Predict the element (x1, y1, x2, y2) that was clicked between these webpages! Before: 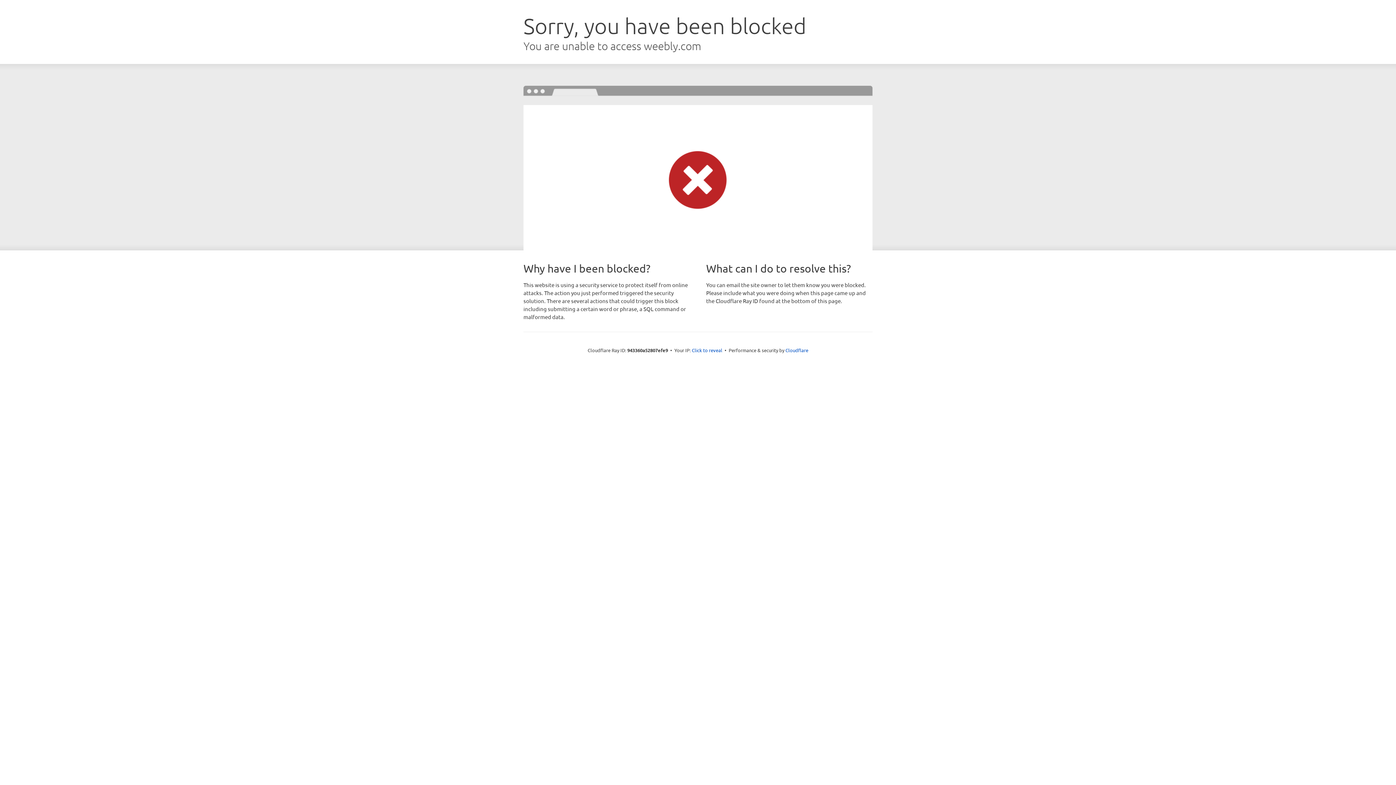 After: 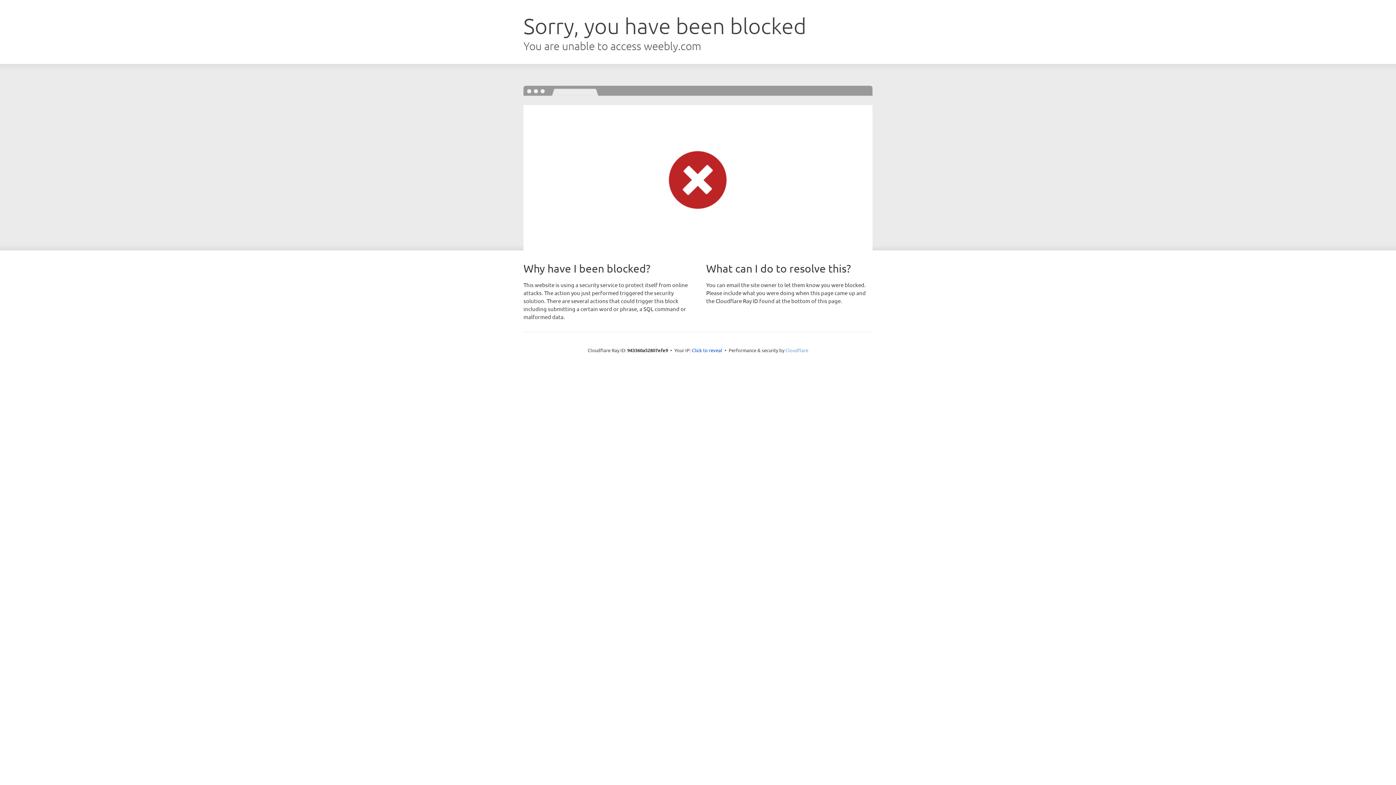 Action: label: Cloudflare bbox: (785, 347, 808, 353)